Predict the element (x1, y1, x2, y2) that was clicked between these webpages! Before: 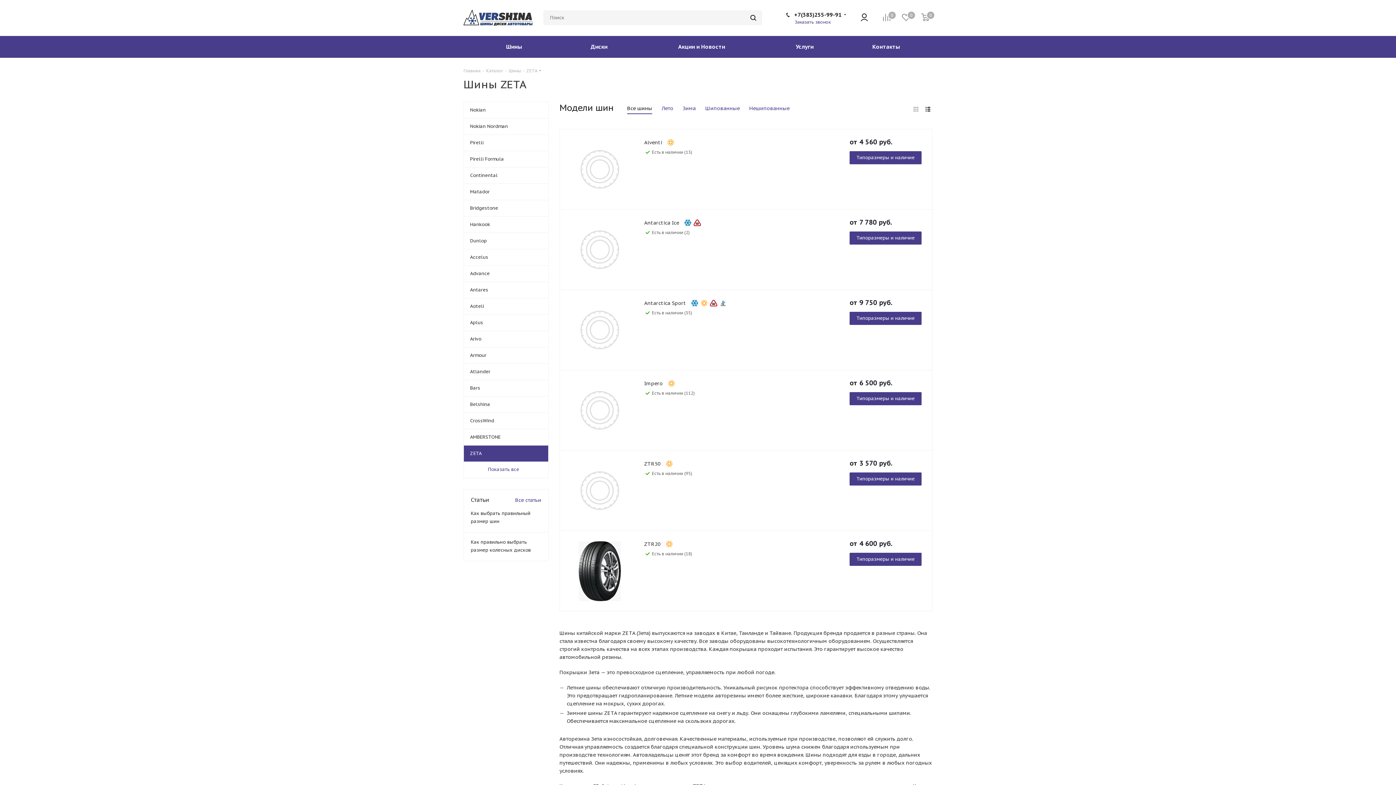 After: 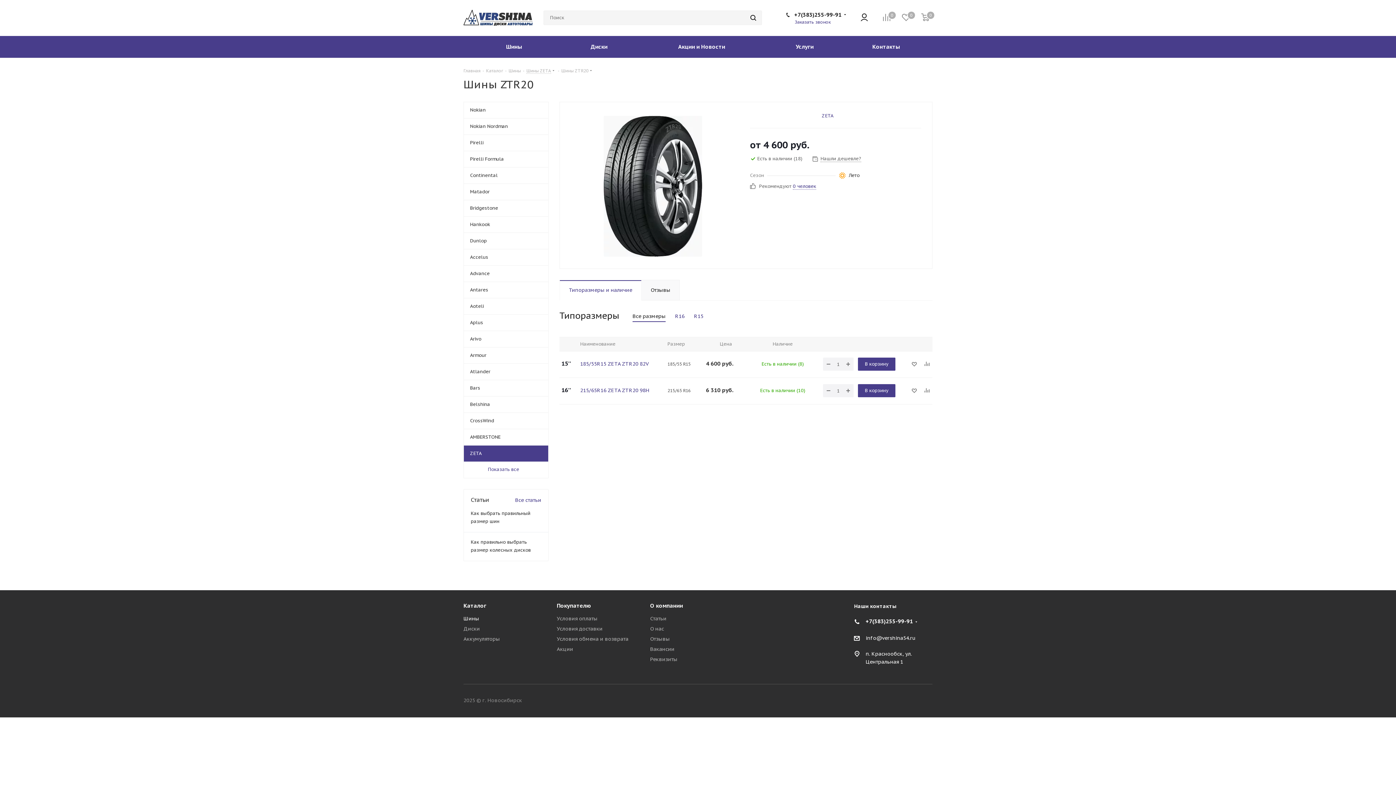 Action: label: ZTR20 bbox: (644, 541, 664, 547)